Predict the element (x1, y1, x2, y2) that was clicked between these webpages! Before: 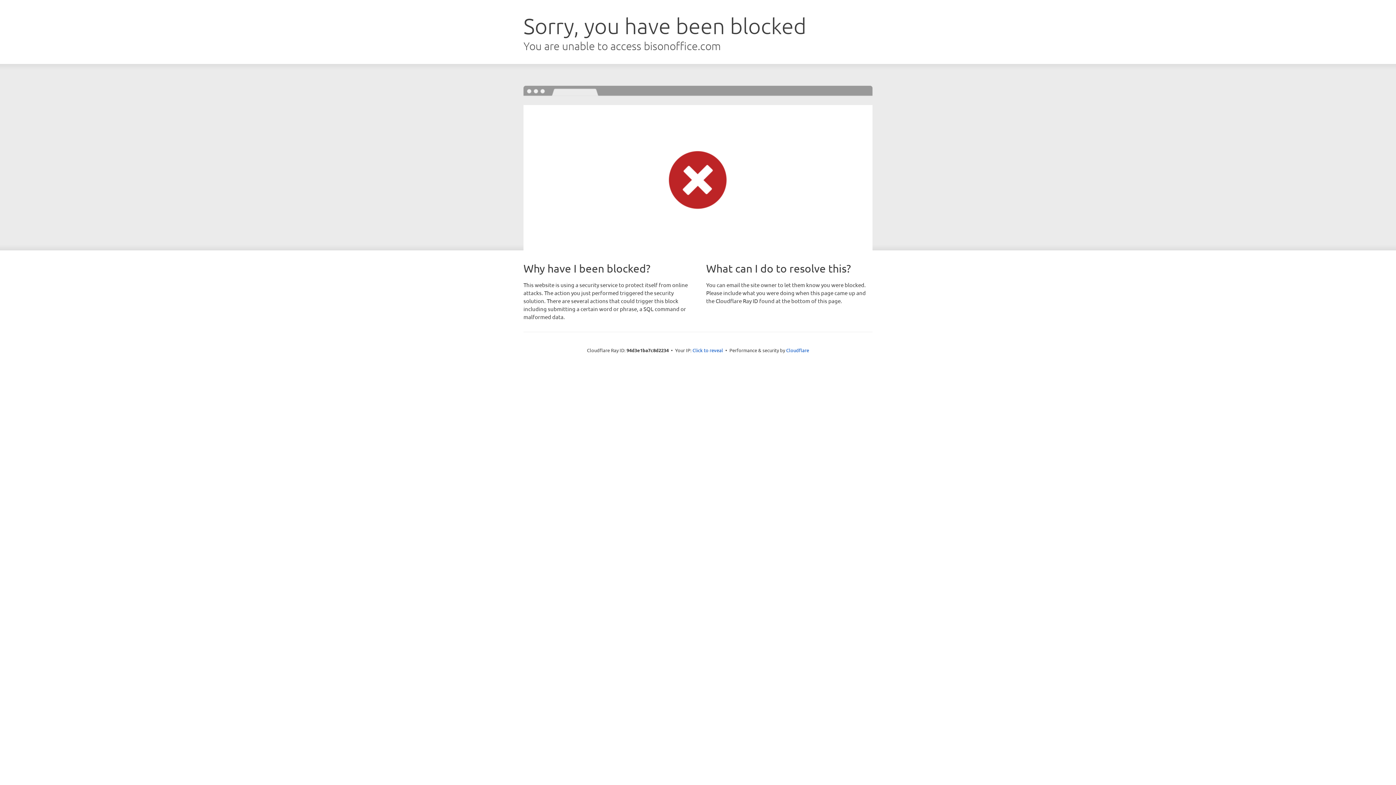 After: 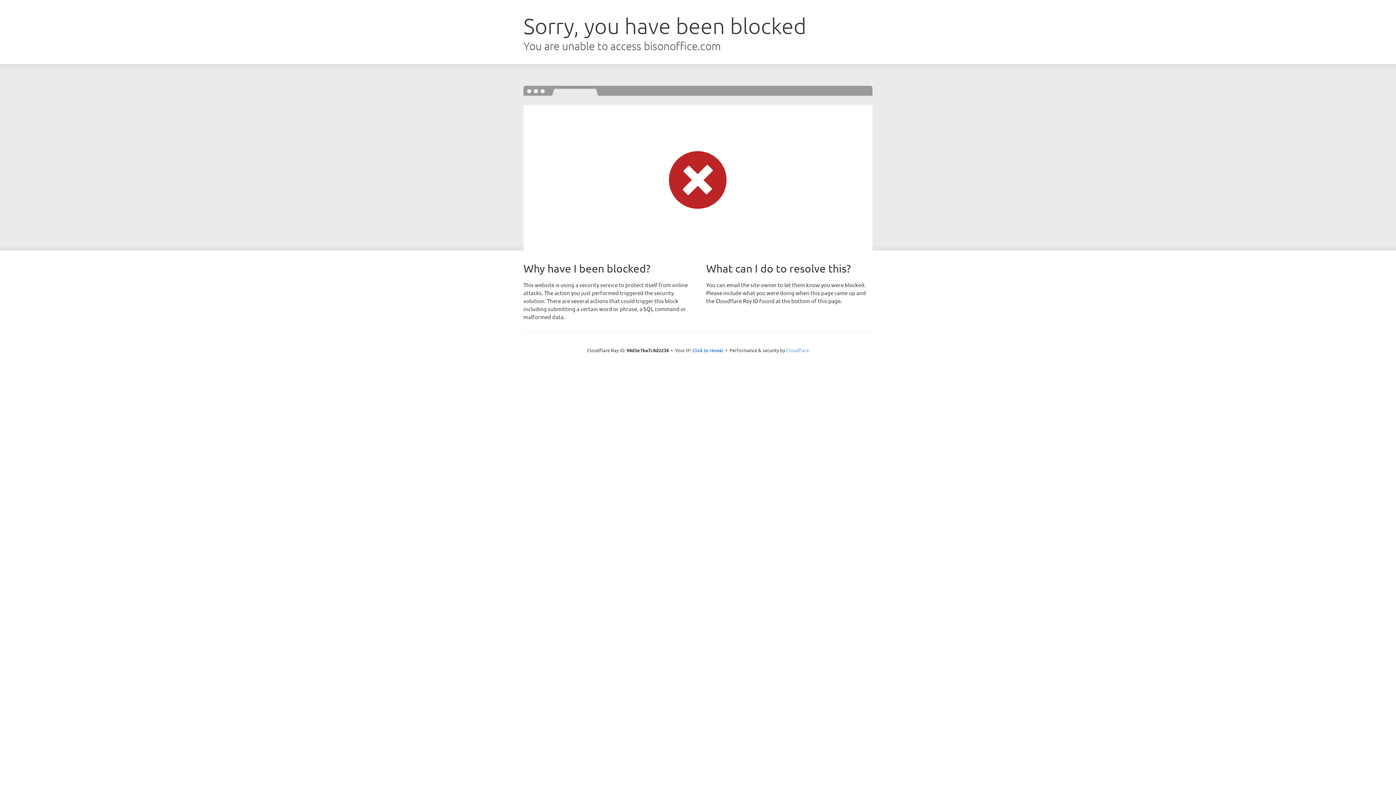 Action: bbox: (786, 347, 809, 353) label: Cloudflare